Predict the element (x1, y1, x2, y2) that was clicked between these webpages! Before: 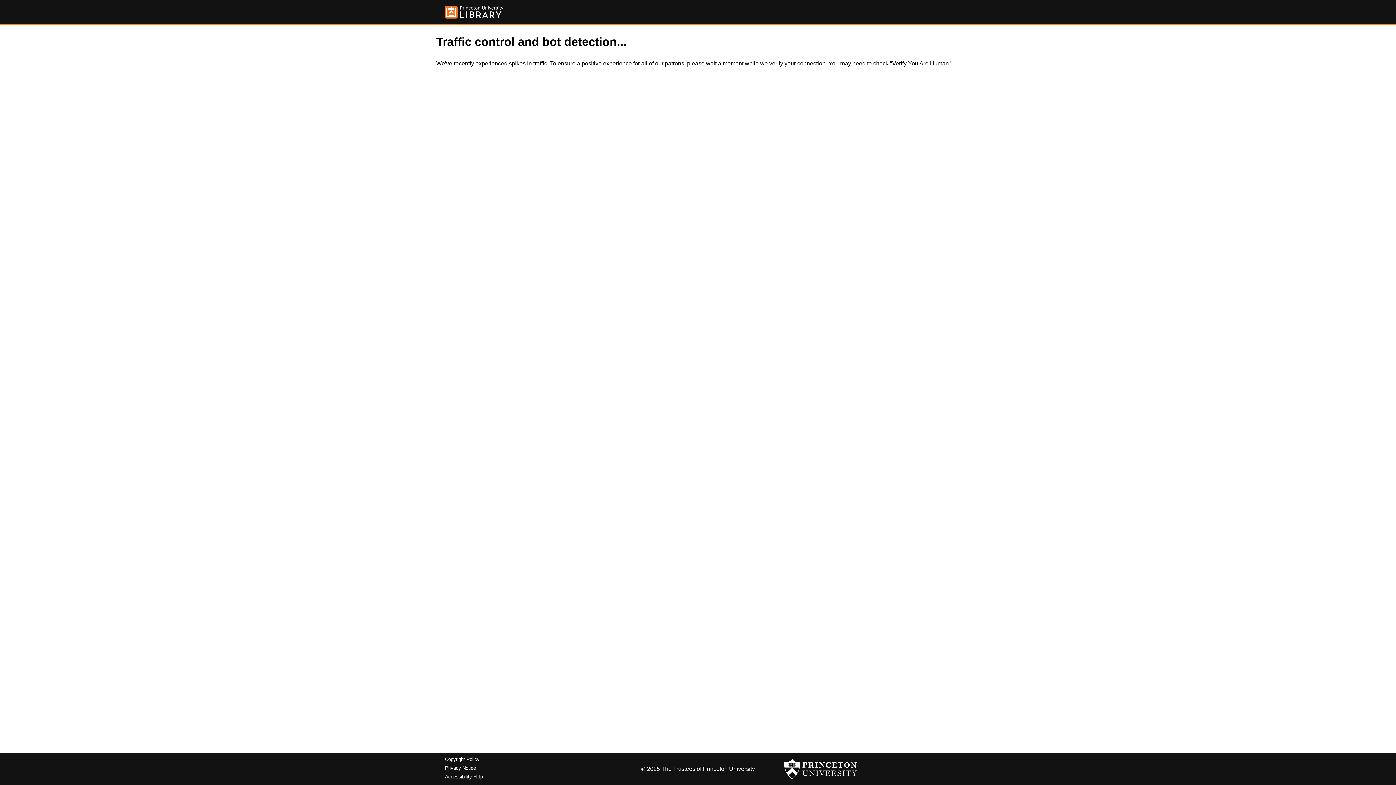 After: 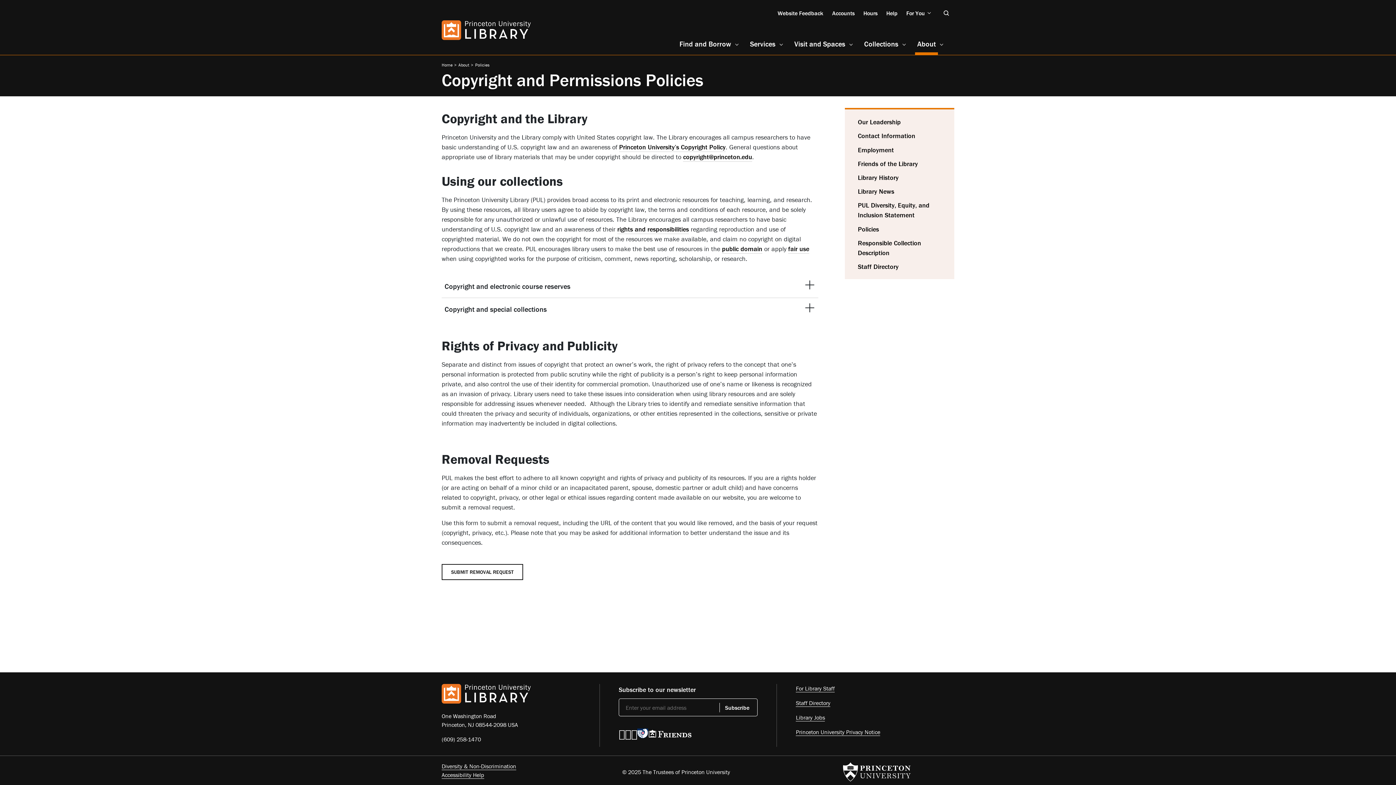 Action: label: Copyright Policy bbox: (445, 757, 479, 762)